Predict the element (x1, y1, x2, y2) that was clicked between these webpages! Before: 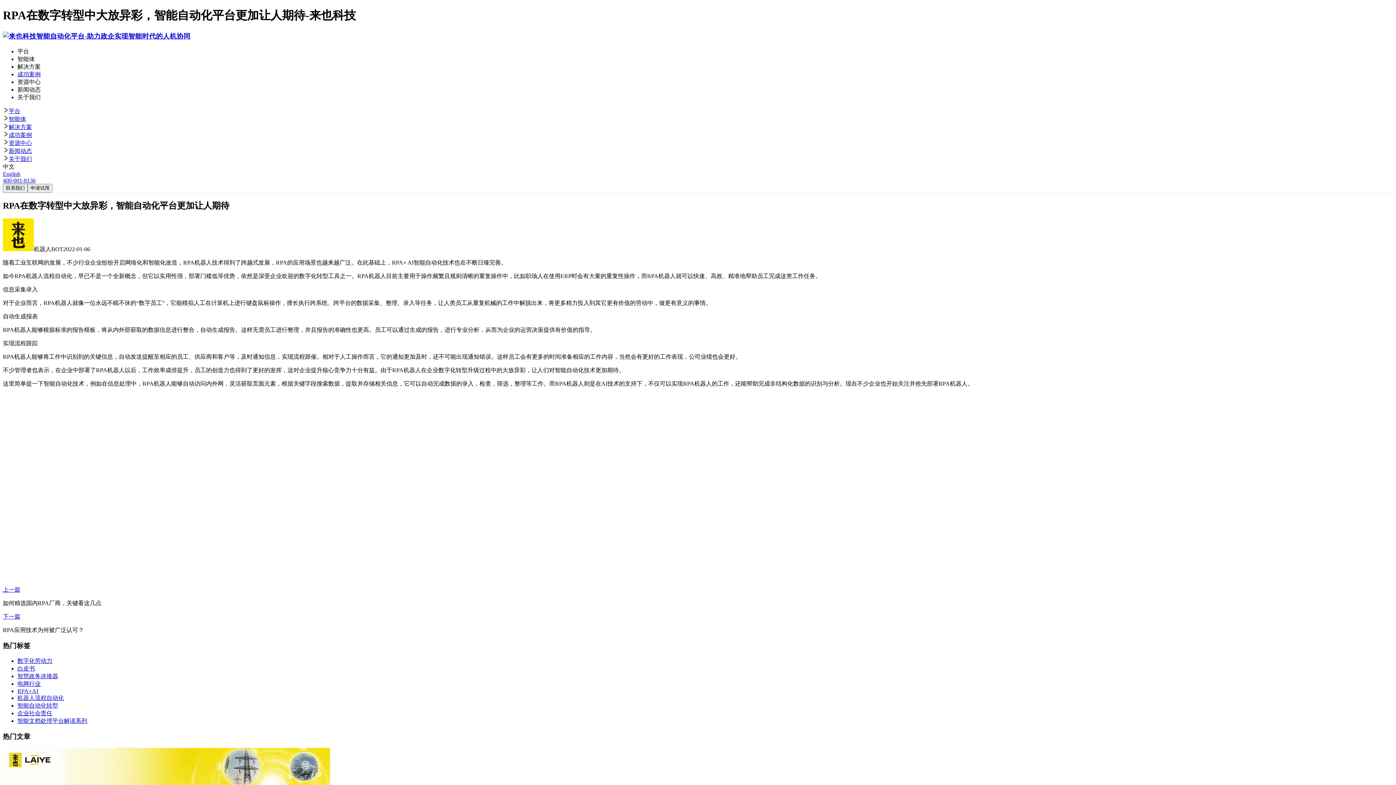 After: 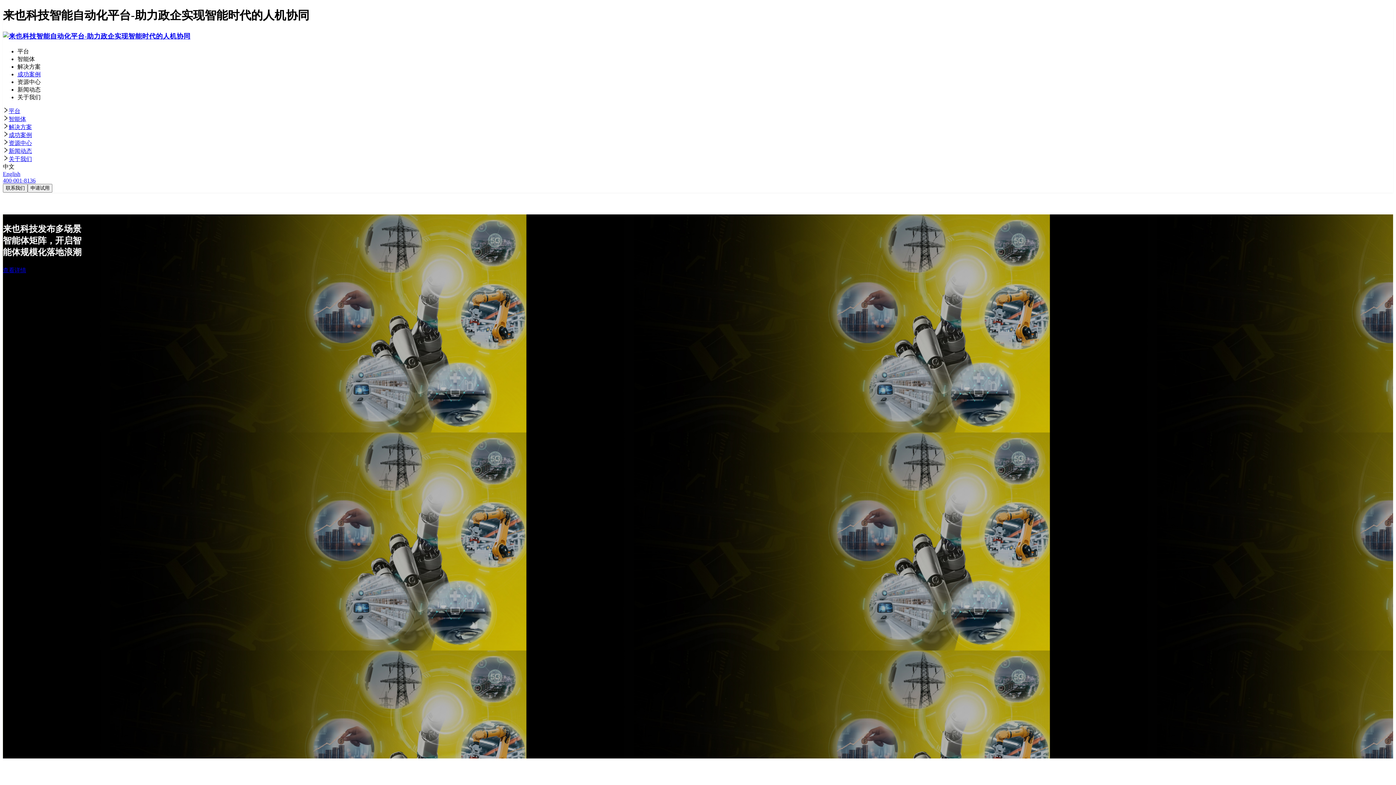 Action: bbox: (17, 702, 58, 709) label: 智能自动化转型